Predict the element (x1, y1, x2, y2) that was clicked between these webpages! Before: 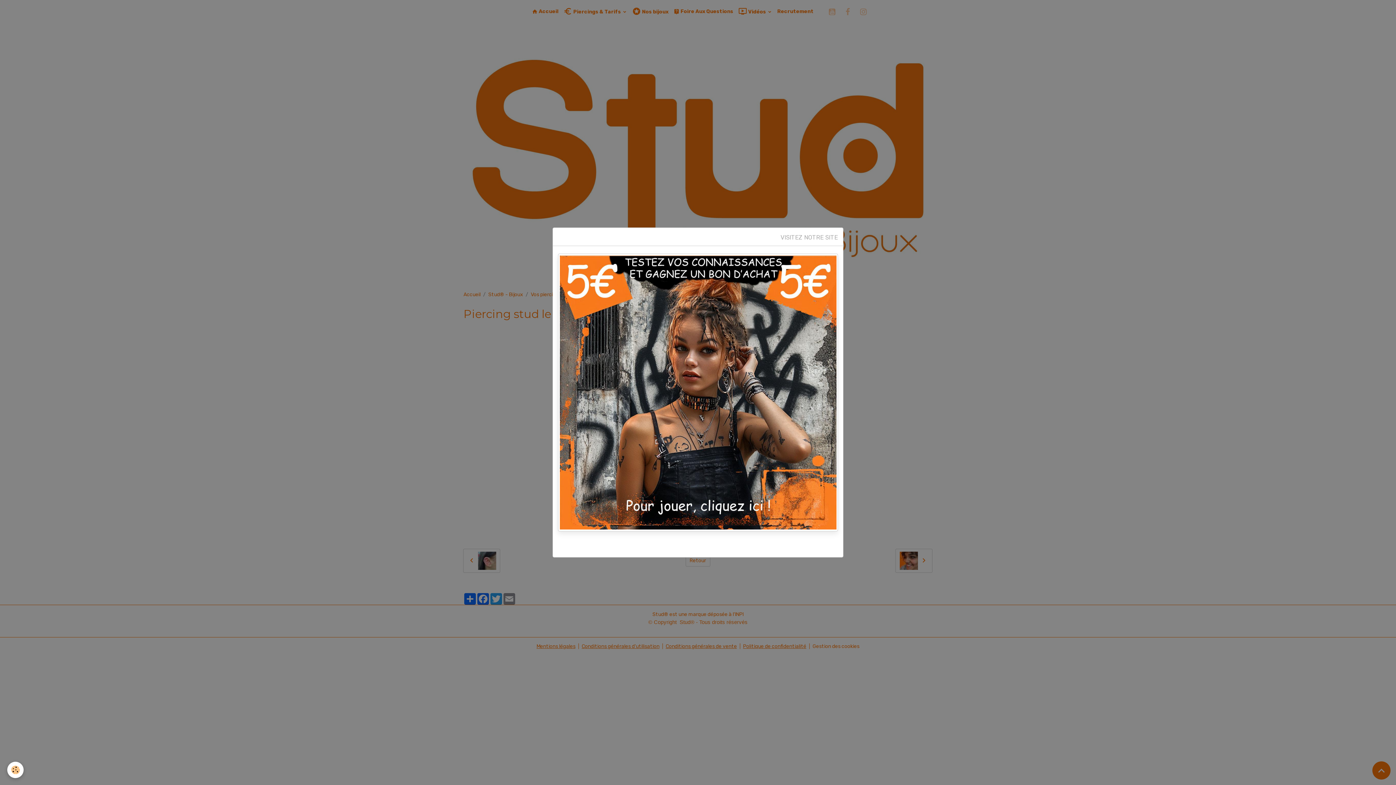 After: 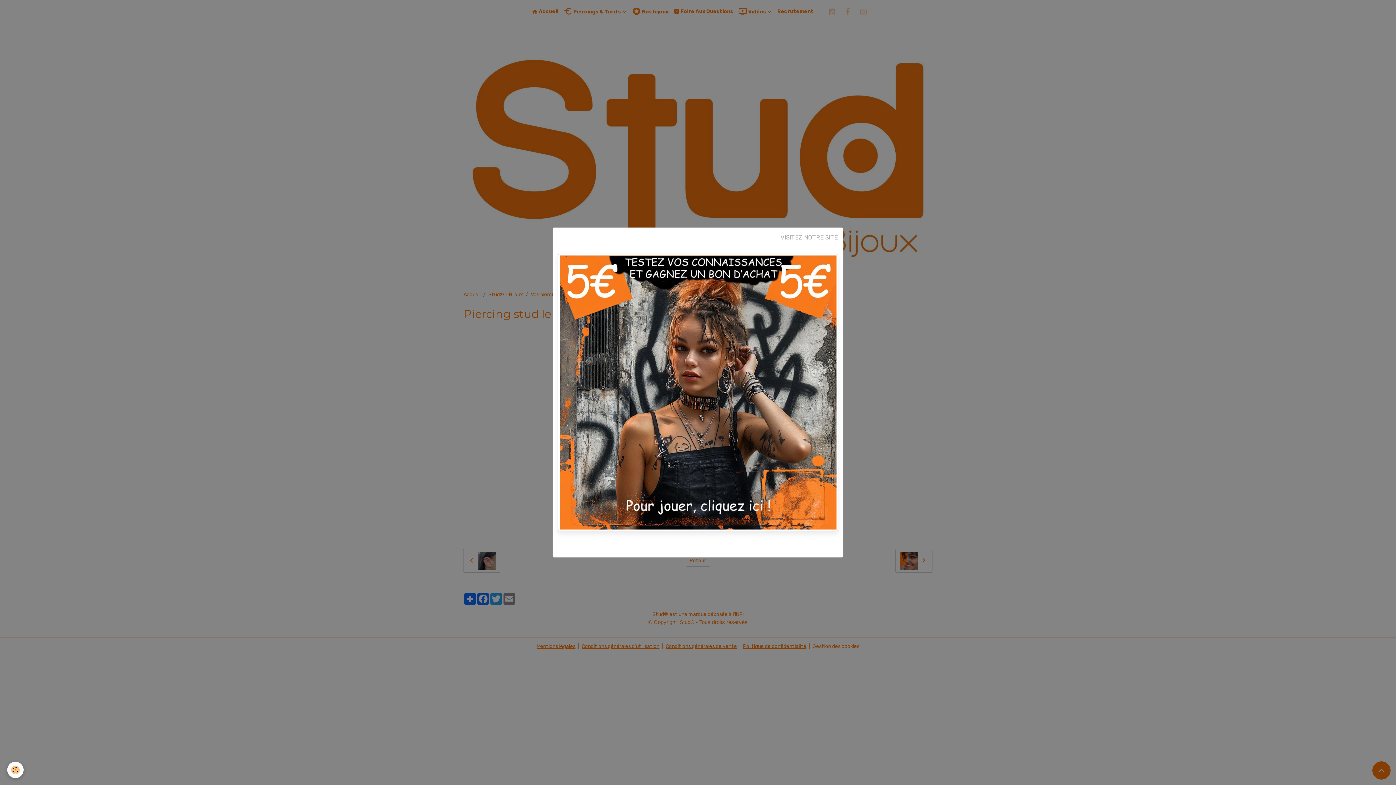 Action: bbox: (558, 253, 838, 531)